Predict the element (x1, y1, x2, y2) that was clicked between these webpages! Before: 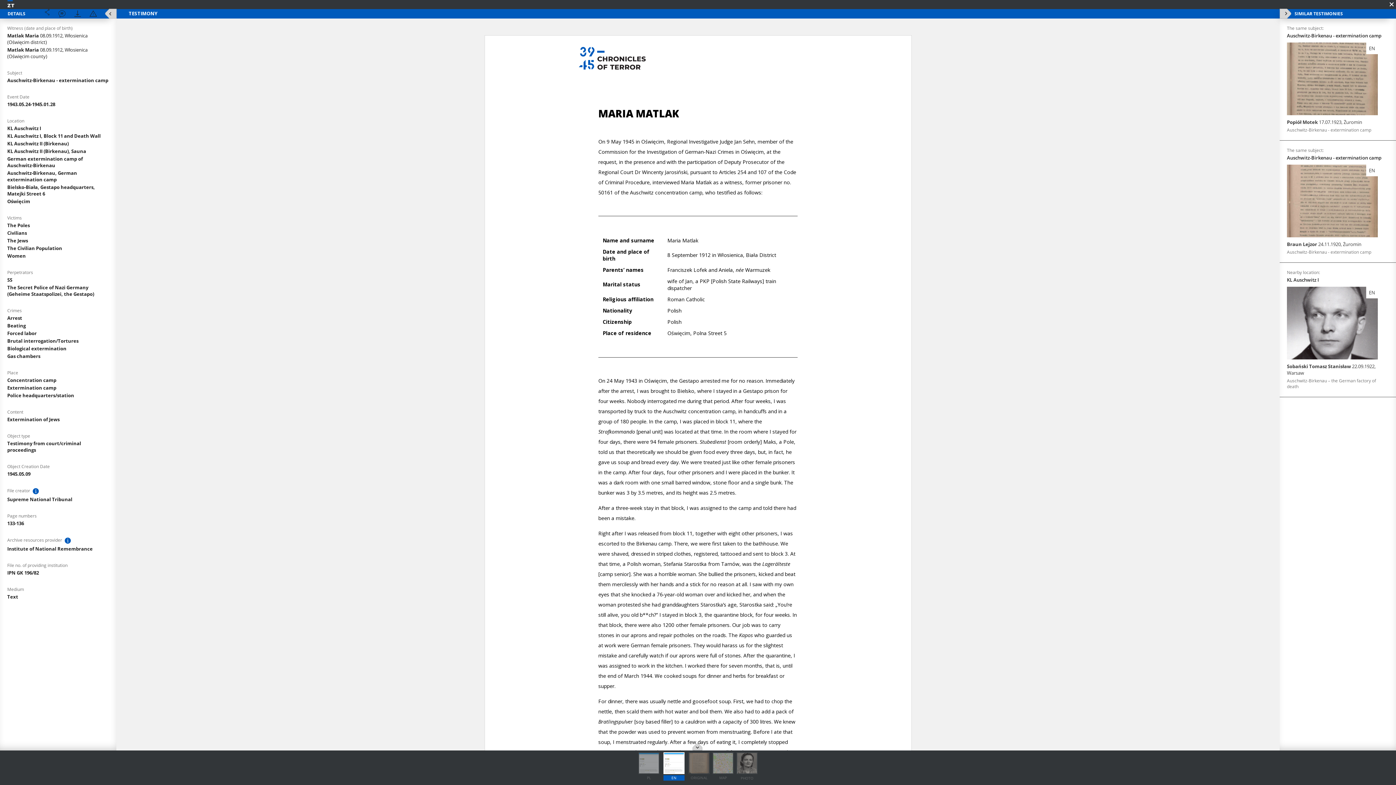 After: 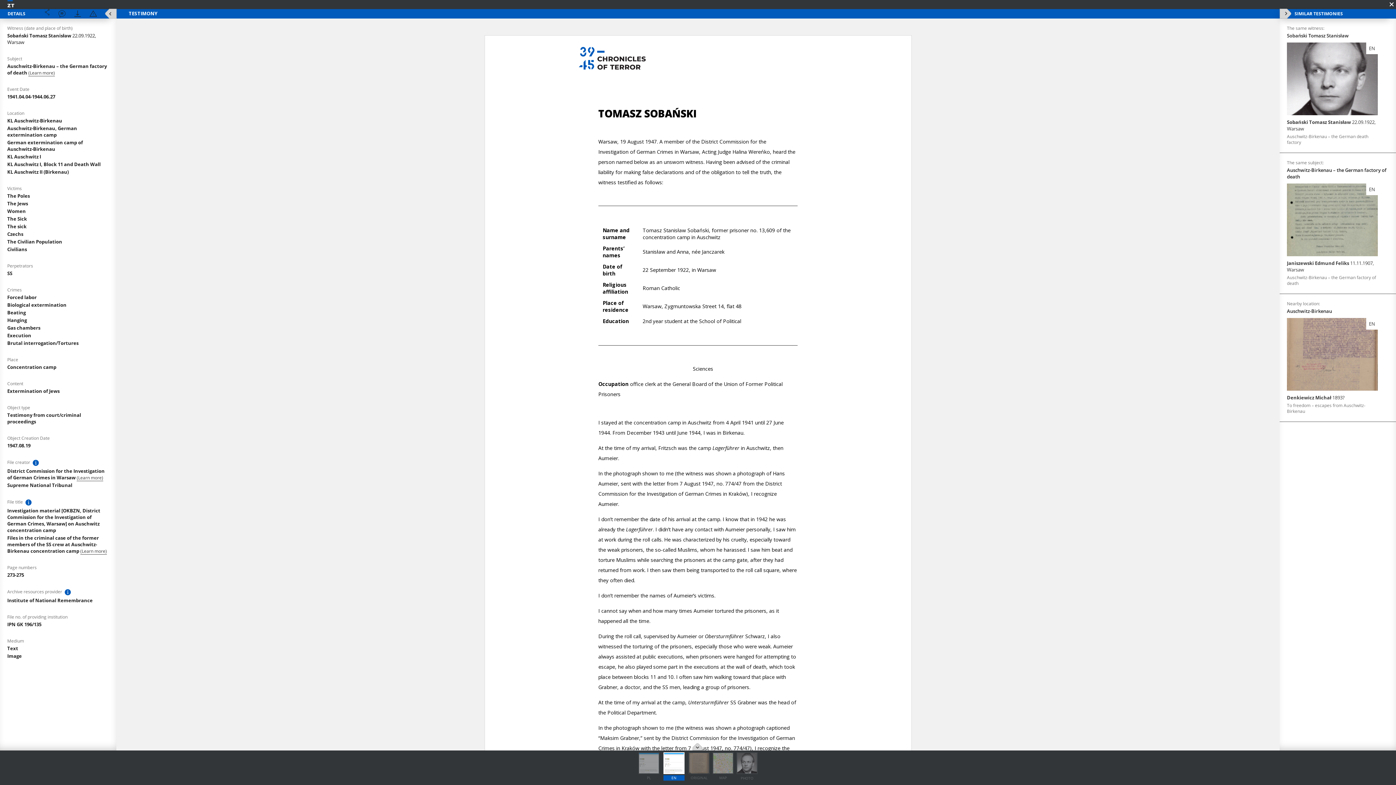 Action: label: EN

Sobański Tomasz Stanisław 22.09.1922, Warsaw

Auschwitz-Birkenau – the German factory of death bbox: (1287, 286, 1378, 389)